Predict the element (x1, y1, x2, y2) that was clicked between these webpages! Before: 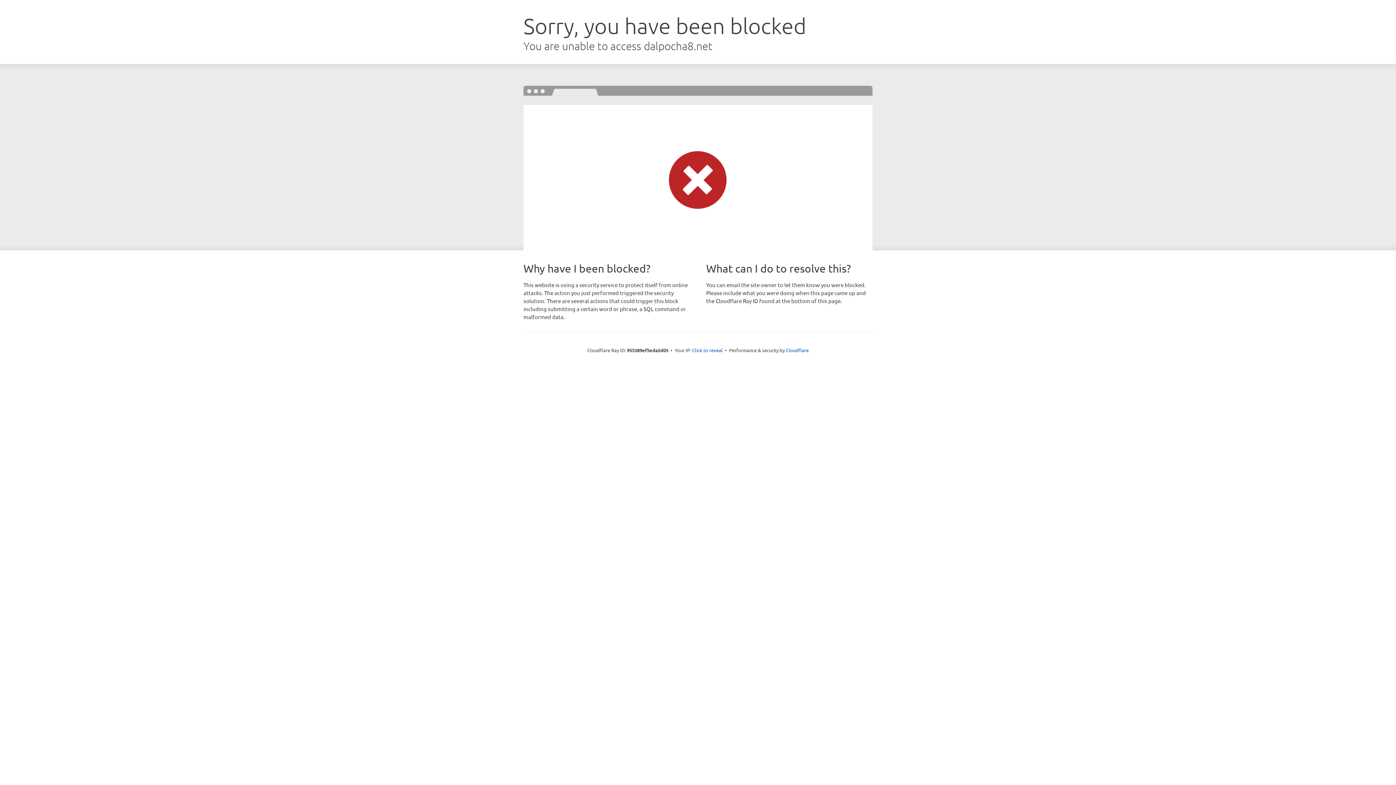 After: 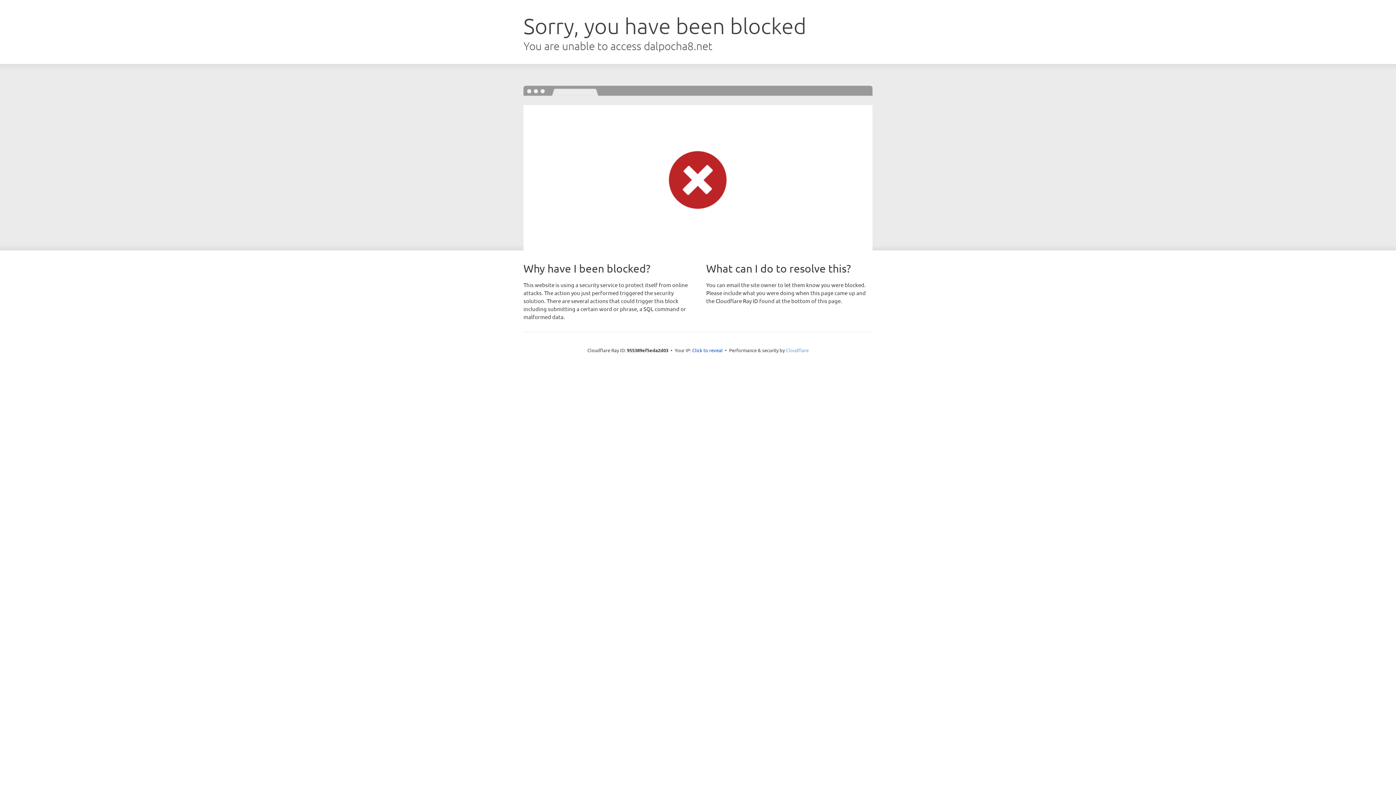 Action: bbox: (786, 347, 808, 353) label: Cloudflare